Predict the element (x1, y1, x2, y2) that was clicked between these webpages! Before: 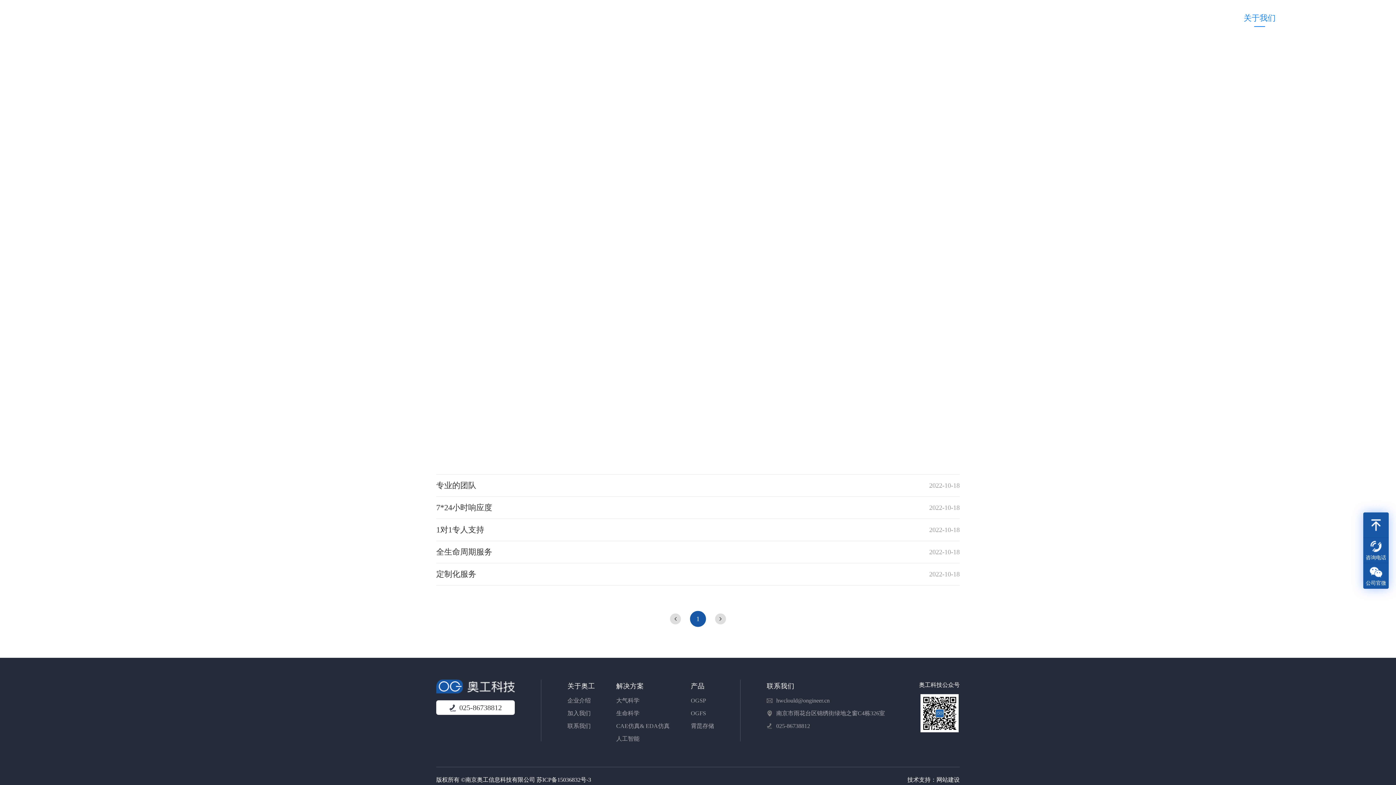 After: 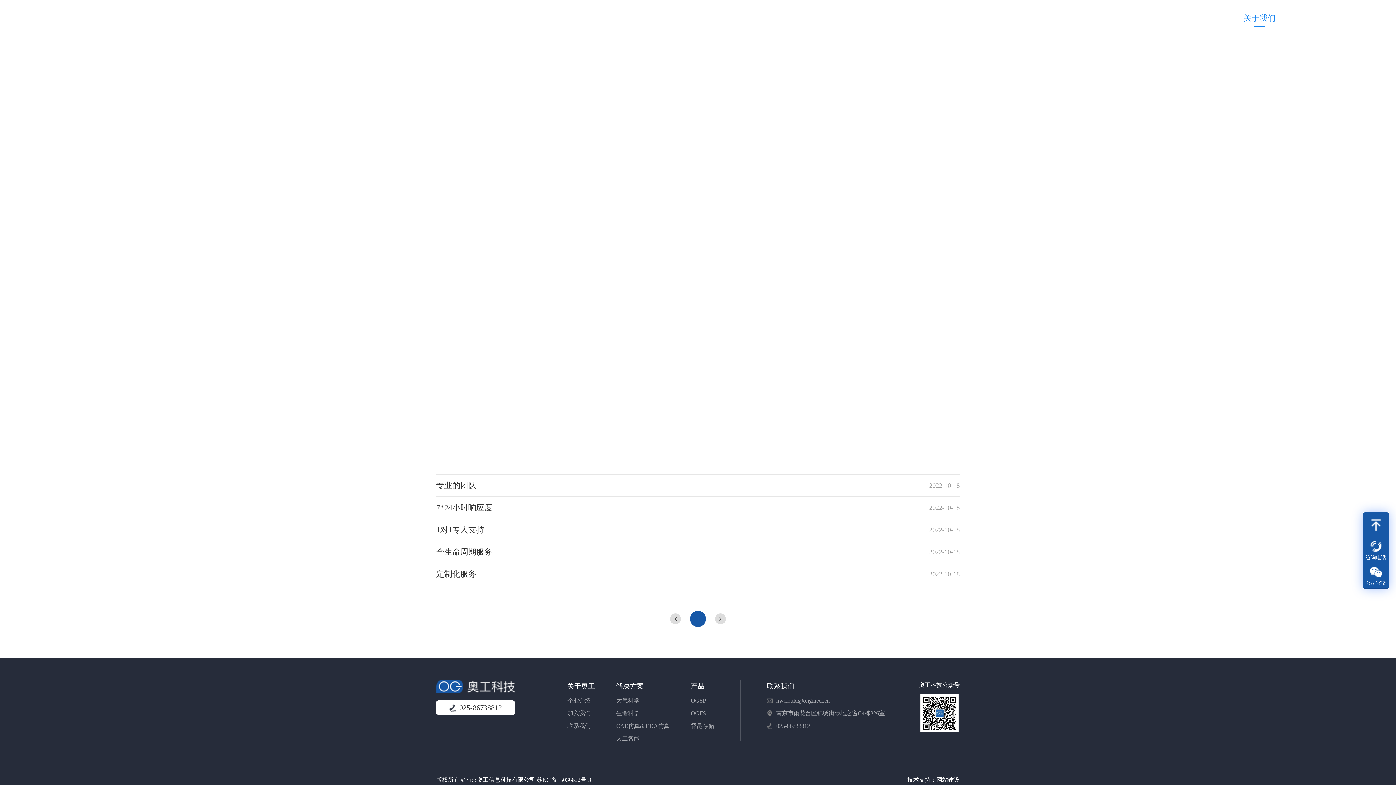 Action: bbox: (536, 777, 591, 783) label: 苏ICP备15036832号-3